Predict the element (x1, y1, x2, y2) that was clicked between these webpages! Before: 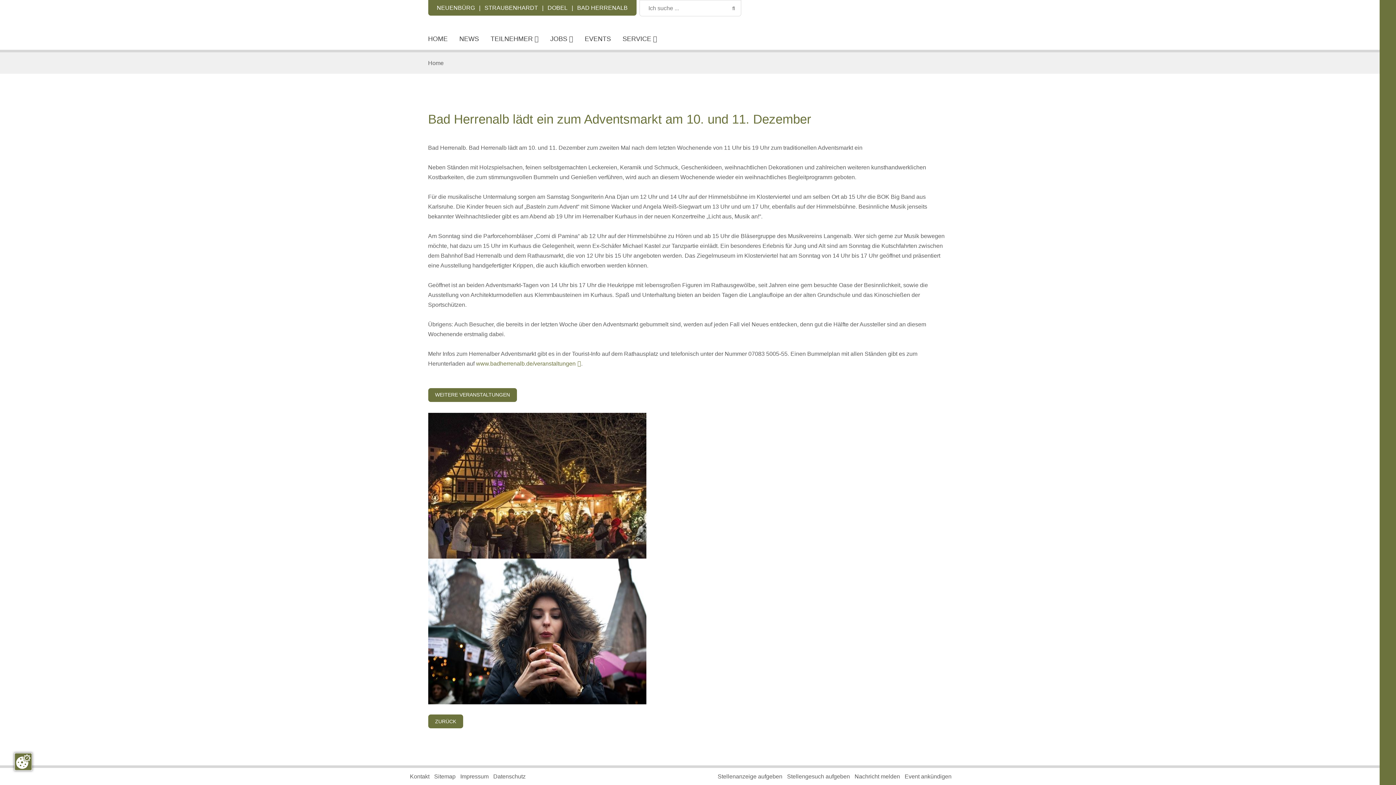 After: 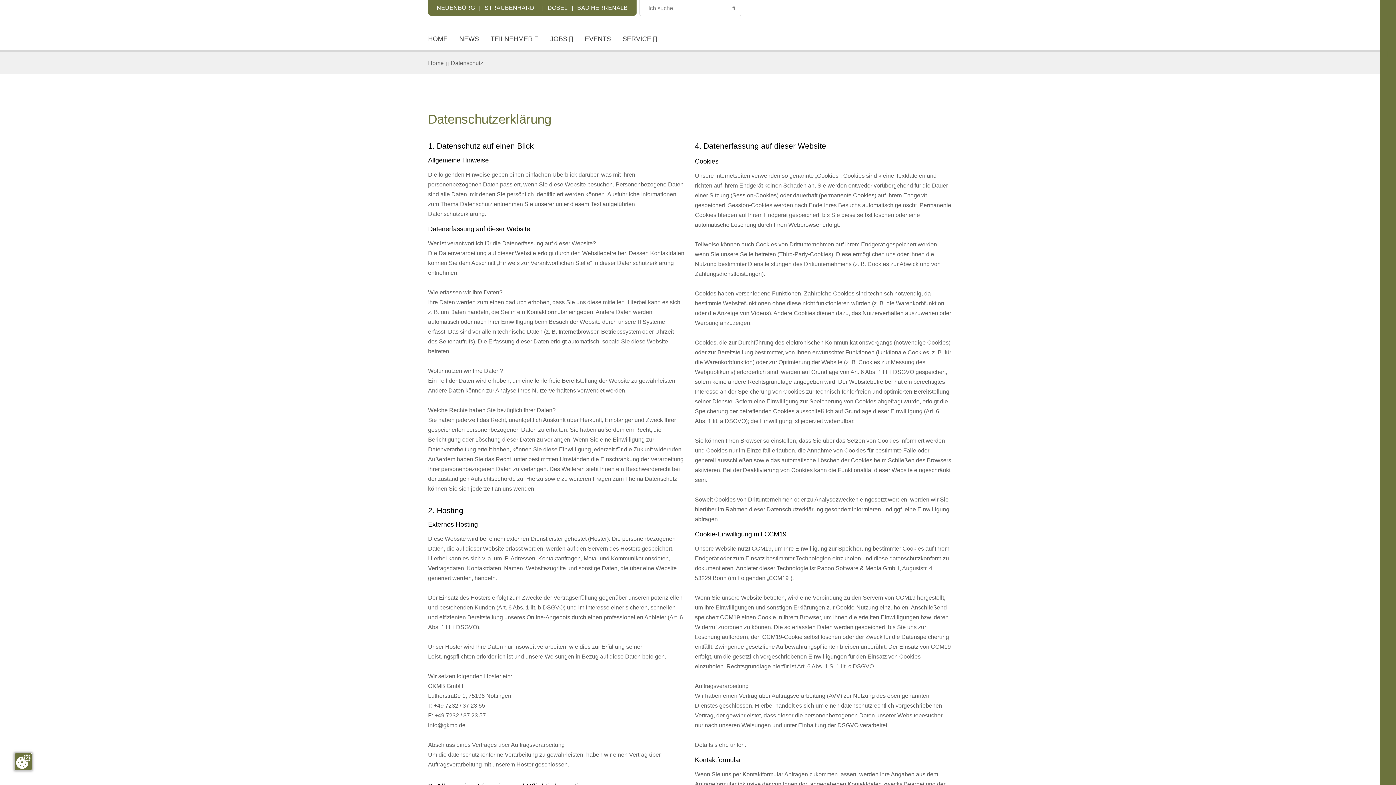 Action: label: Datenschutz bbox: (493, 773, 525, 779)